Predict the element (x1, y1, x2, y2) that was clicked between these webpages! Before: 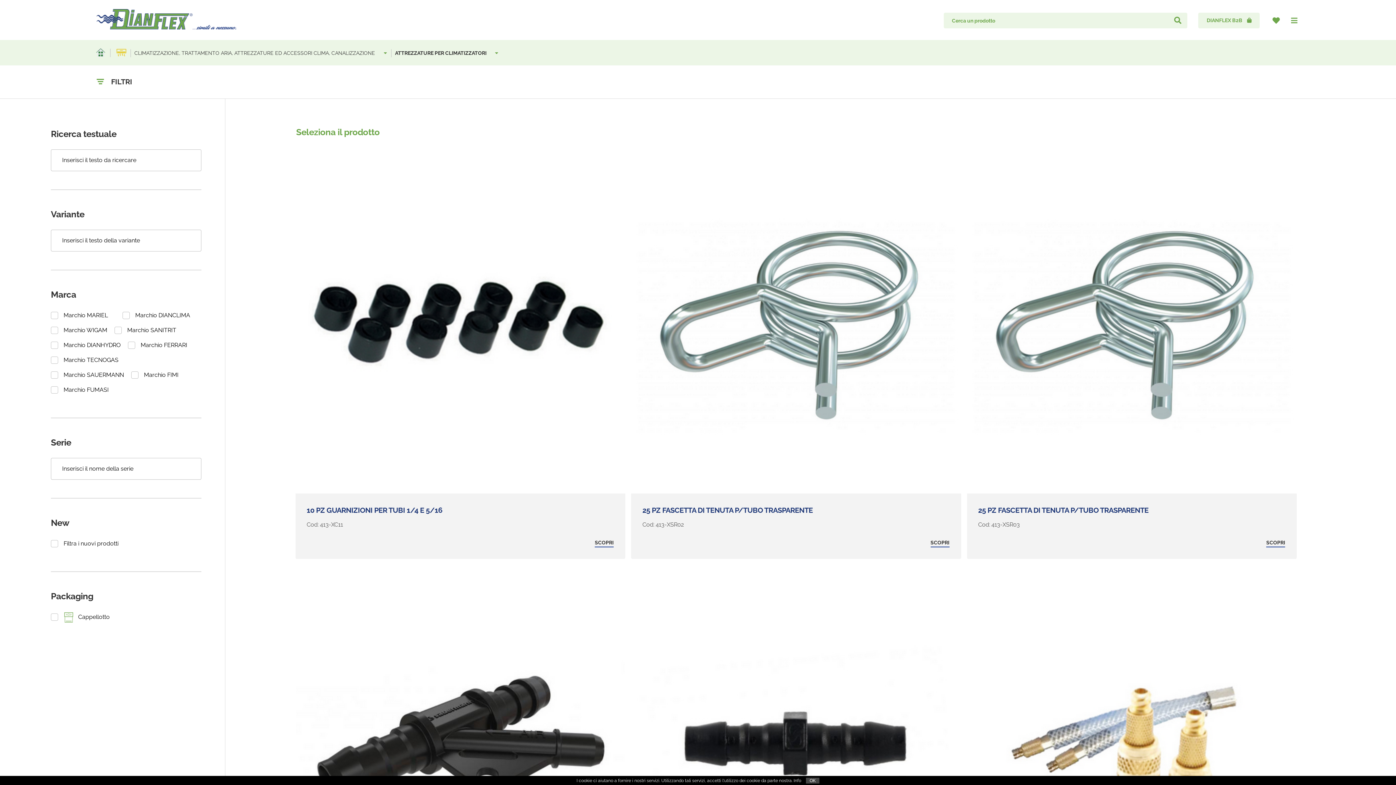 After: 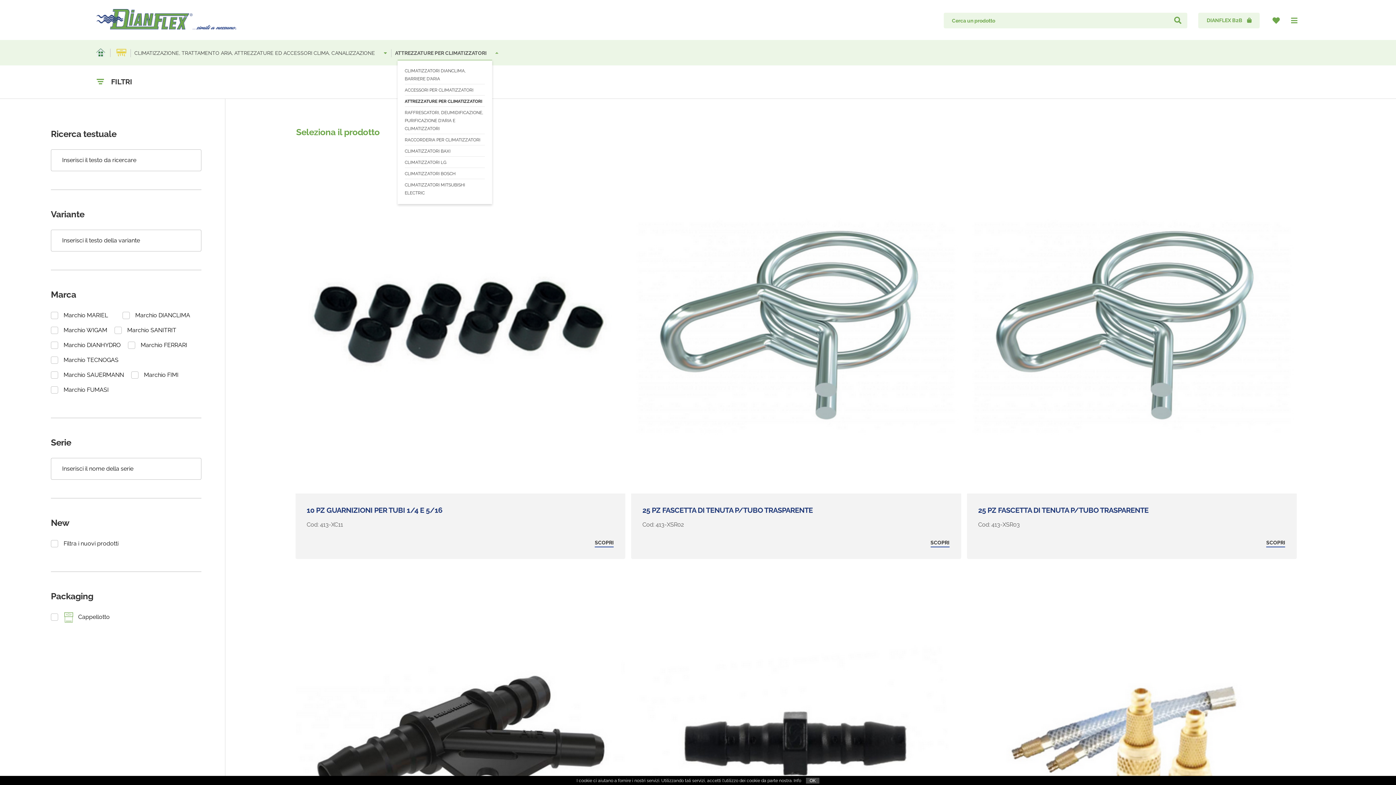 Action: label: ATTREZZATURE PER CLIMATIZZATORI  bbox: (391, 49, 498, 57)